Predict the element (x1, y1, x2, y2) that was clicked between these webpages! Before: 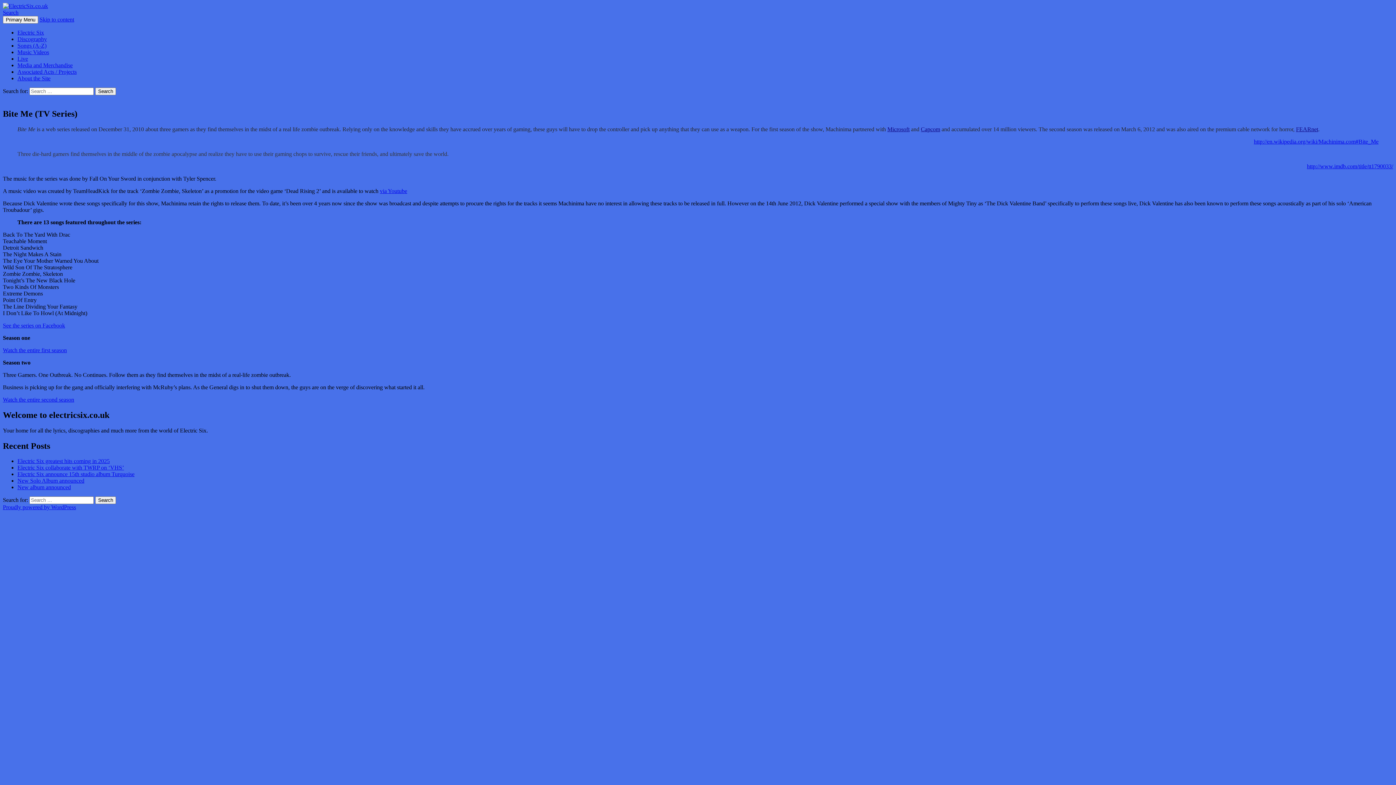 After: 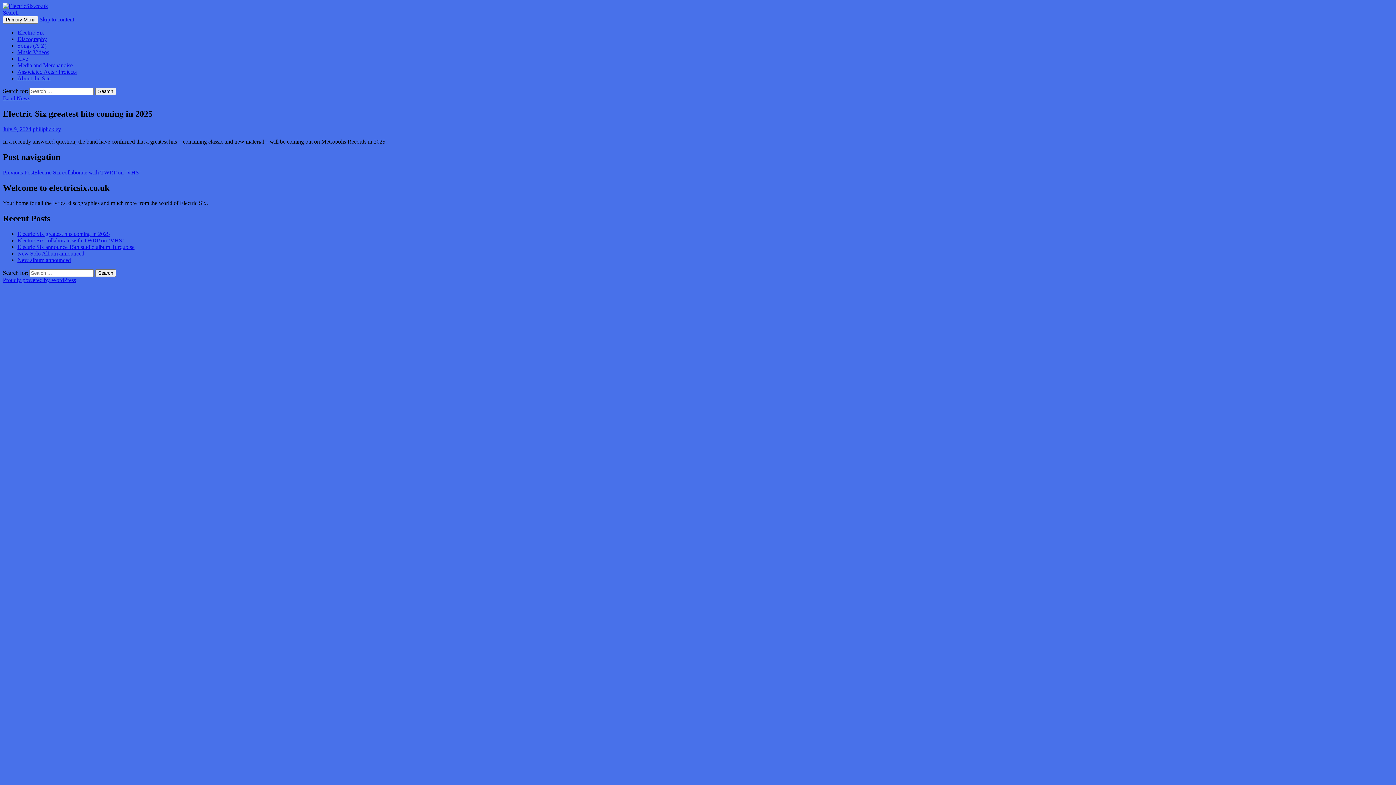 Action: label: Electric Six greatest hits coming in 2025 bbox: (17, 458, 109, 464)